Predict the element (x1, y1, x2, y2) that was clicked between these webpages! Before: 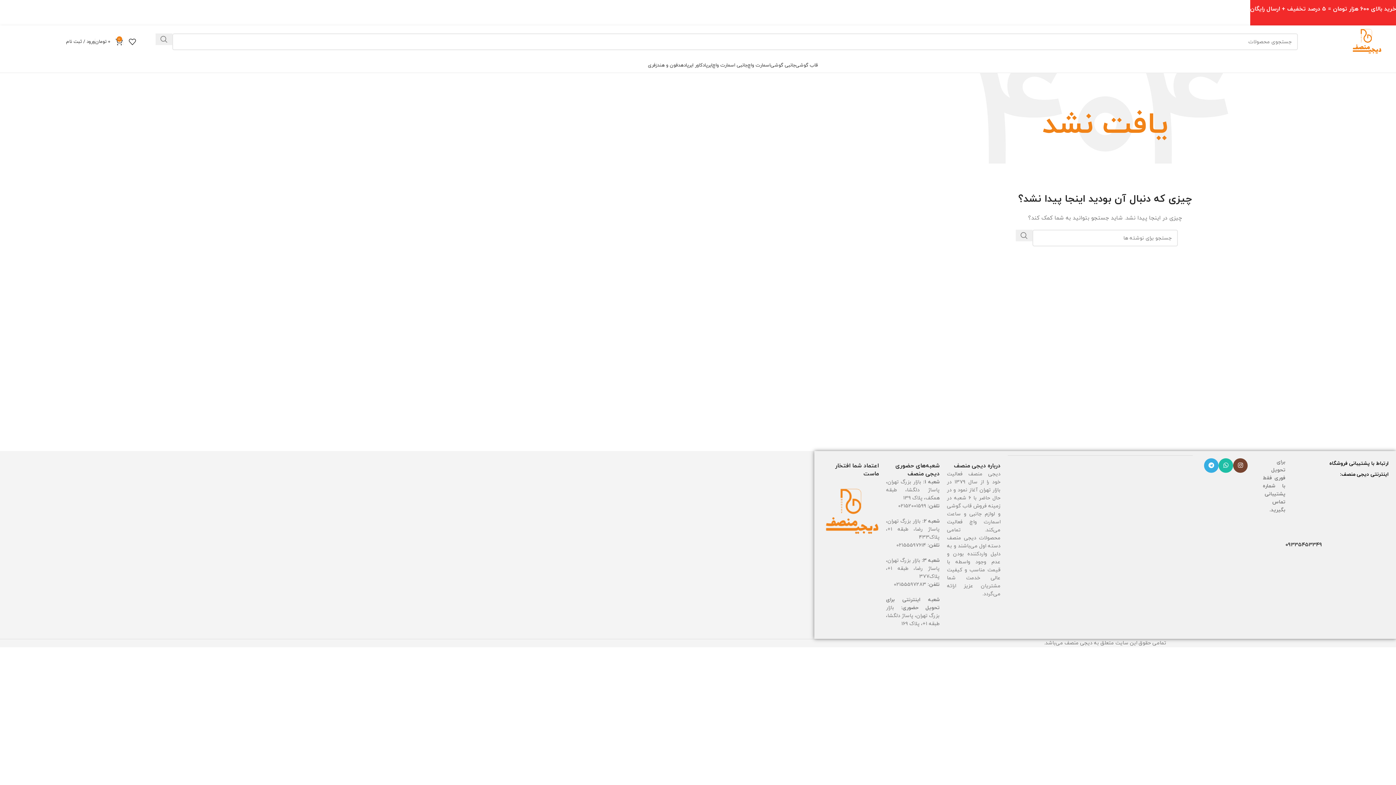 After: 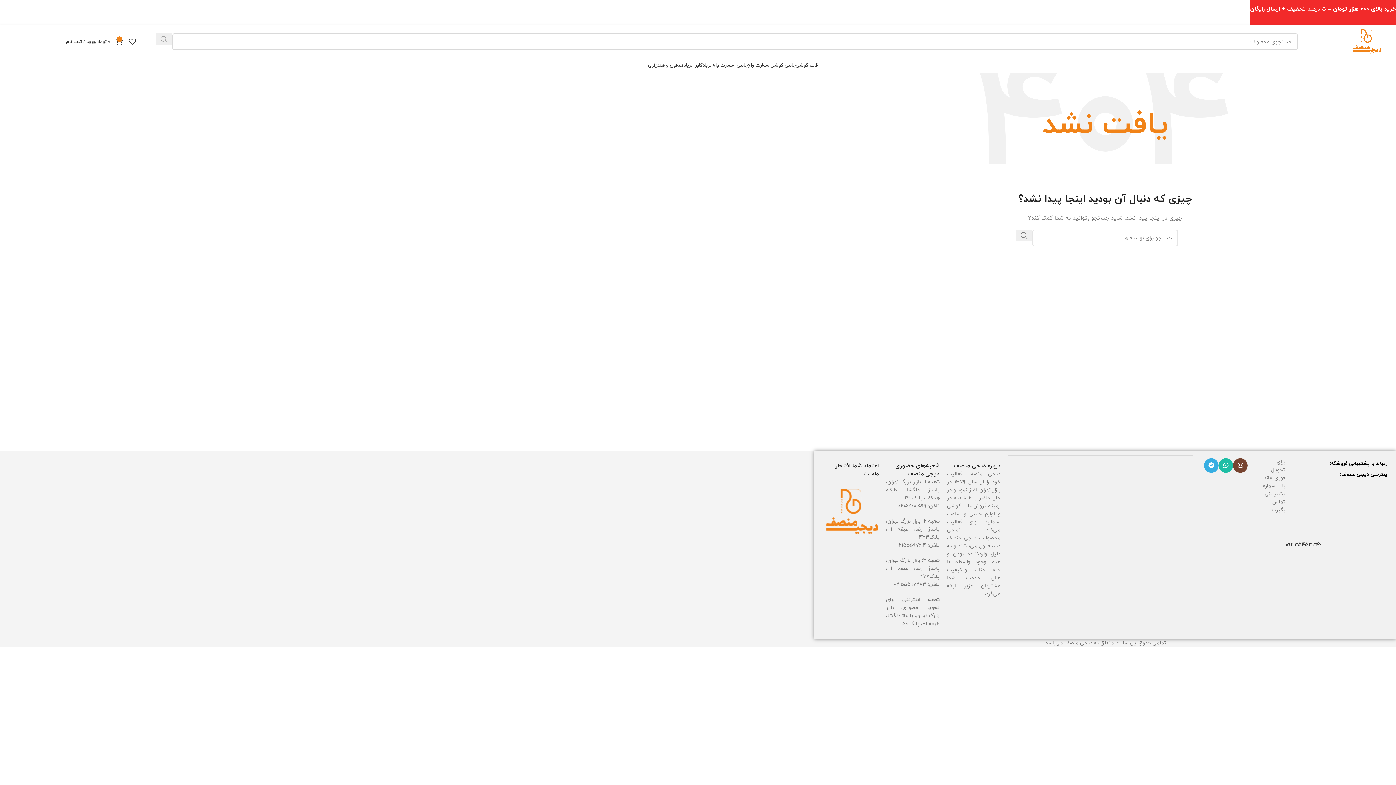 Action: label: جستجو  bbox: (155, 33, 172, 45)